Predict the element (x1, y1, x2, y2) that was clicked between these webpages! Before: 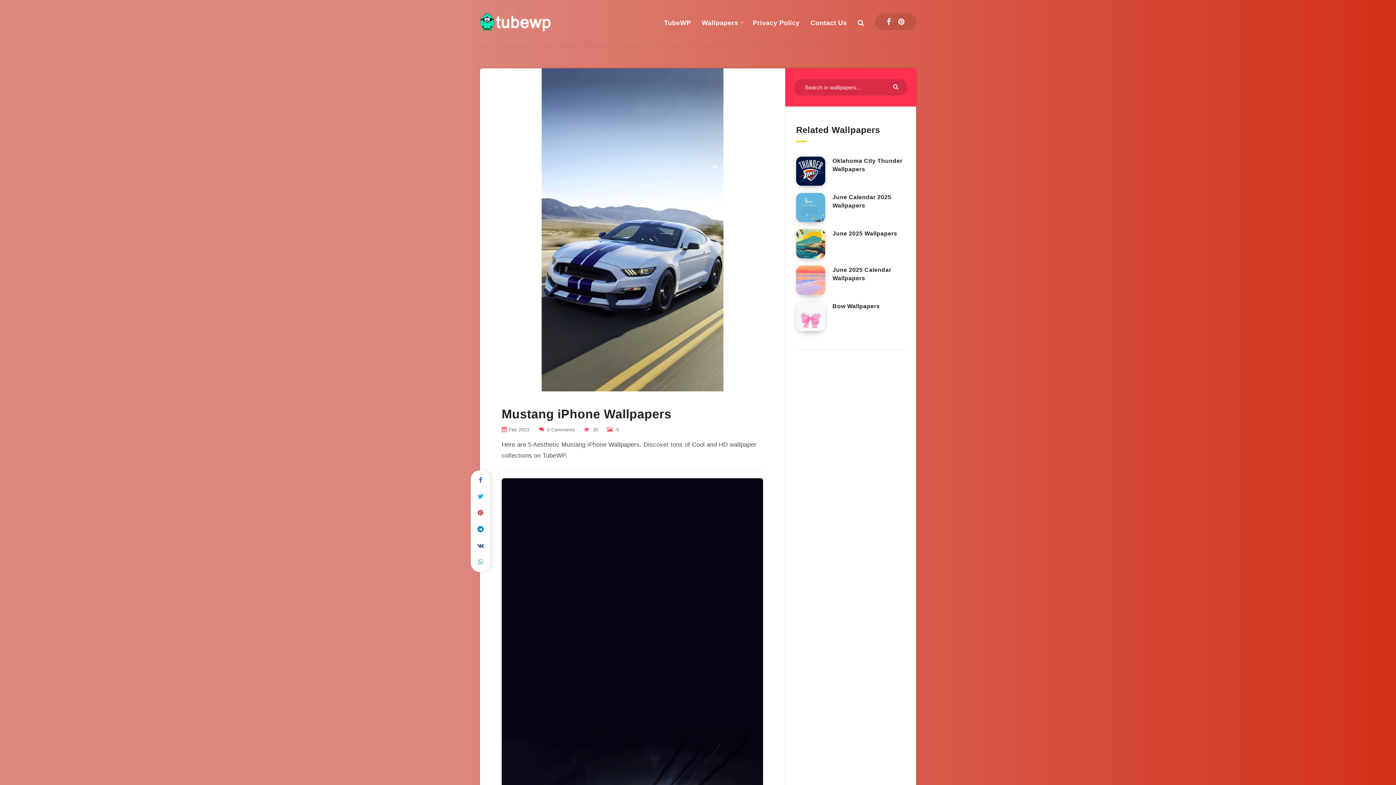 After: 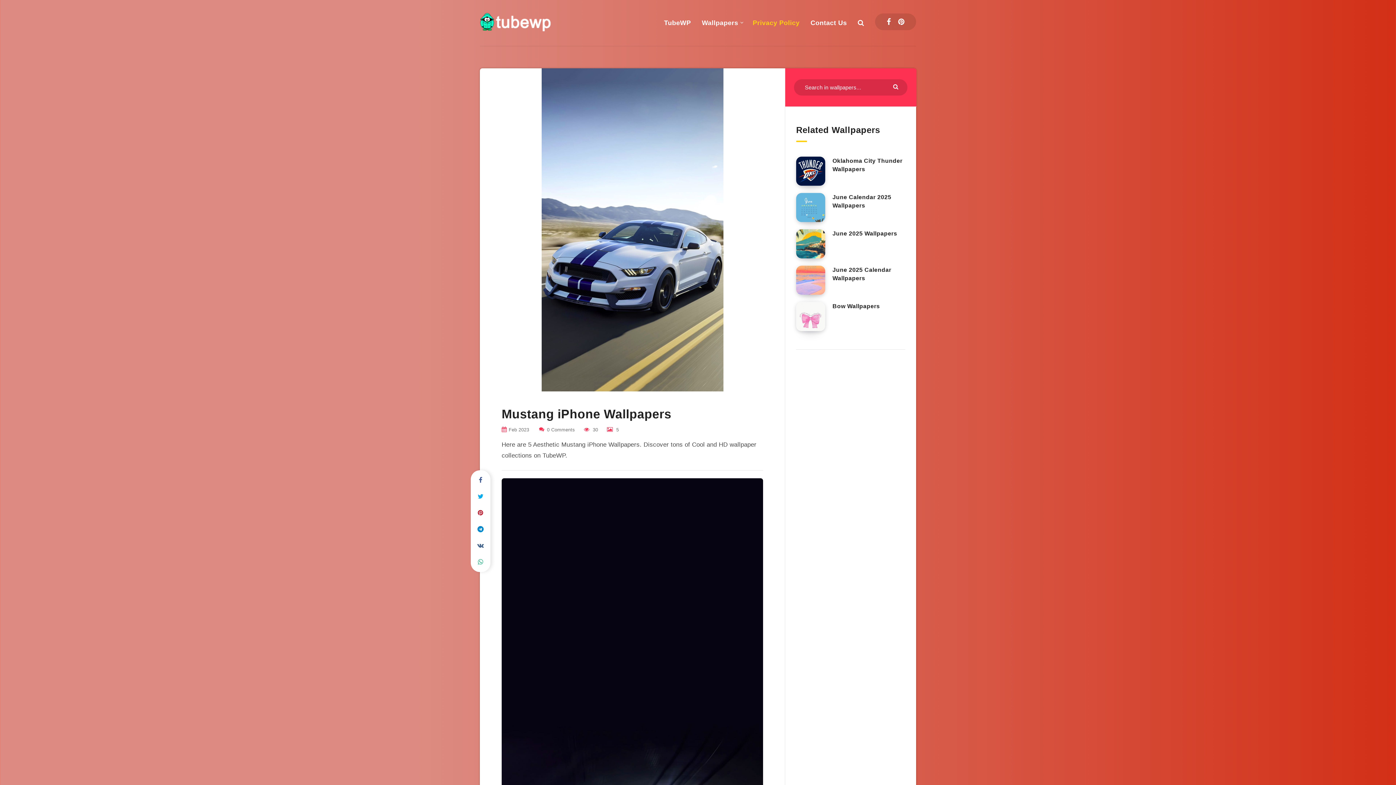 Action: bbox: (752, 18, 799, 27) label: Privacy Policy